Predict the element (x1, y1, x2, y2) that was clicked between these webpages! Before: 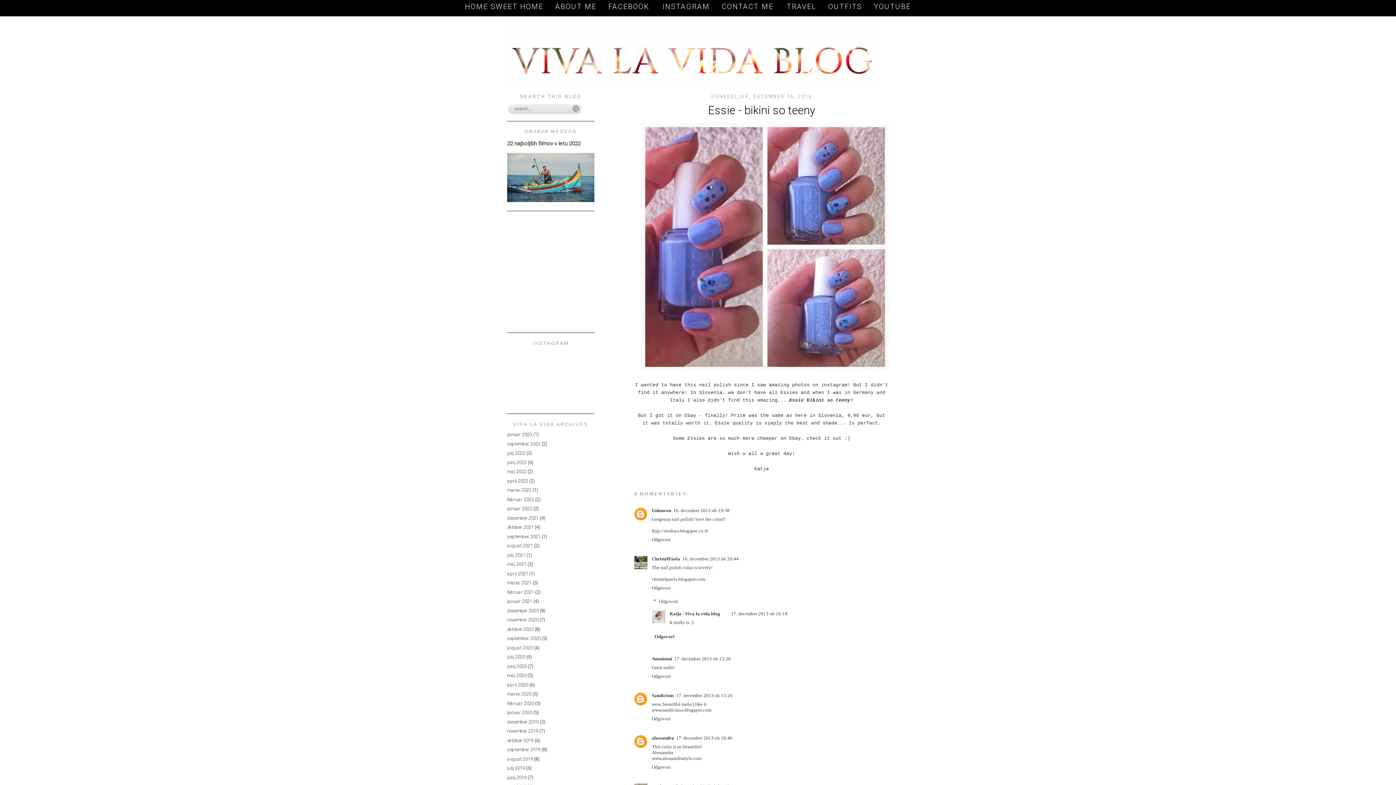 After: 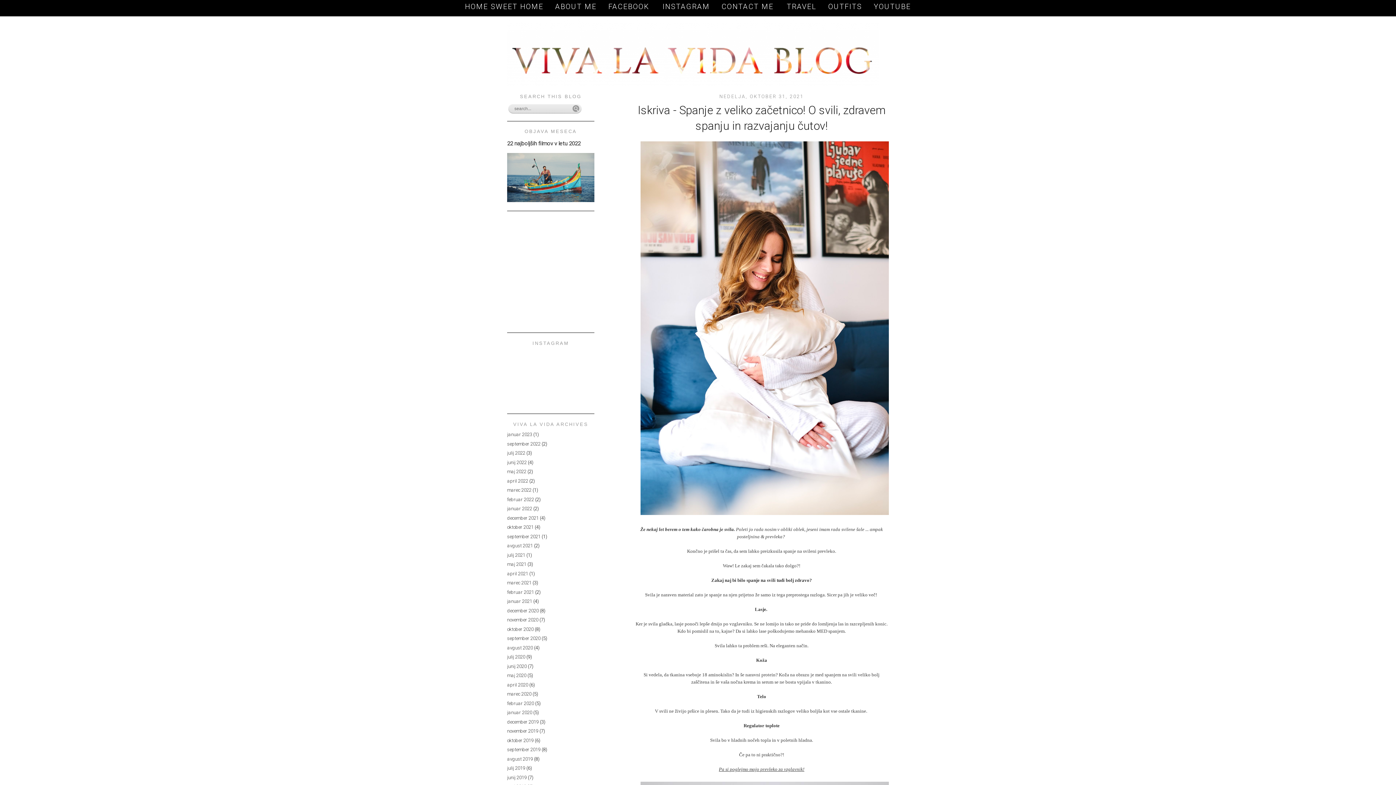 Action: bbox: (507, 524, 533, 530) label: oktober 2021